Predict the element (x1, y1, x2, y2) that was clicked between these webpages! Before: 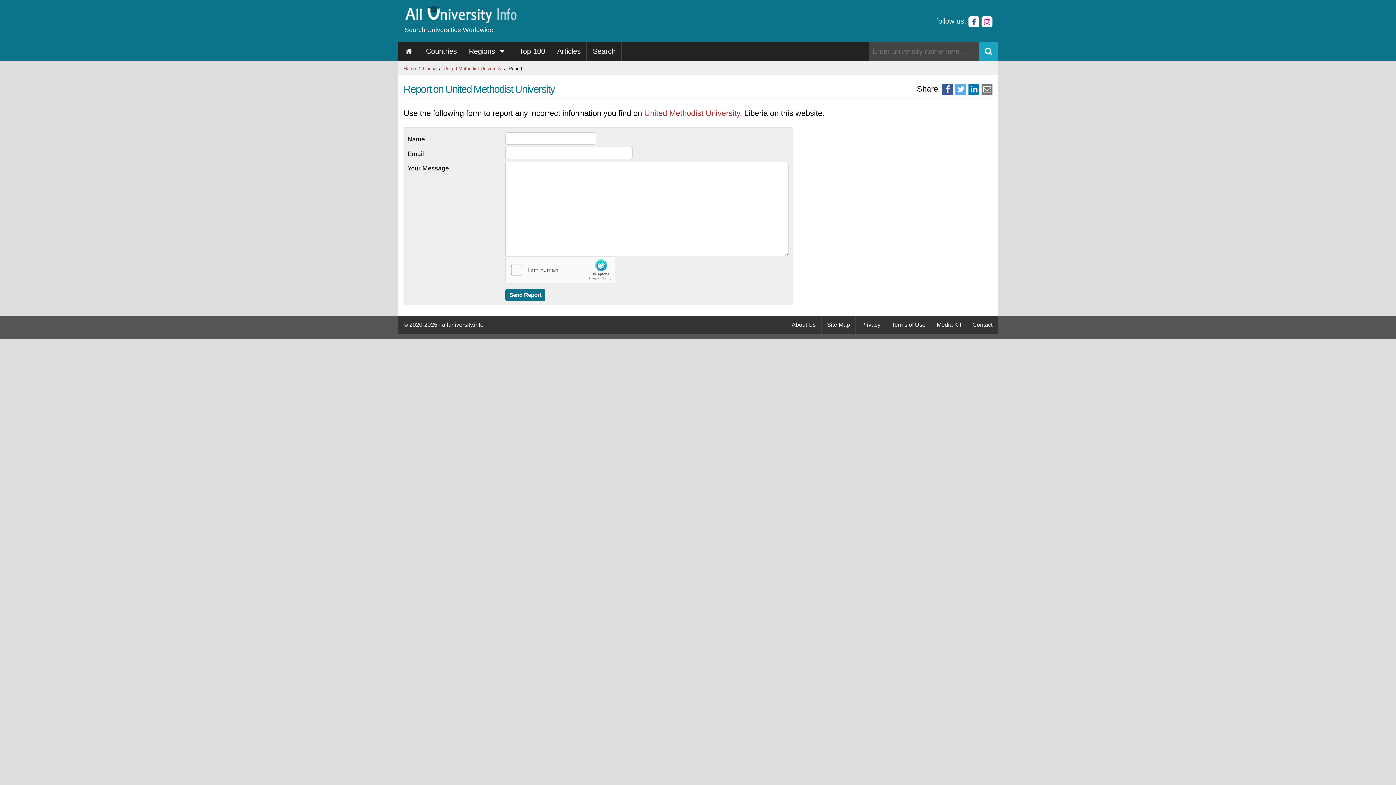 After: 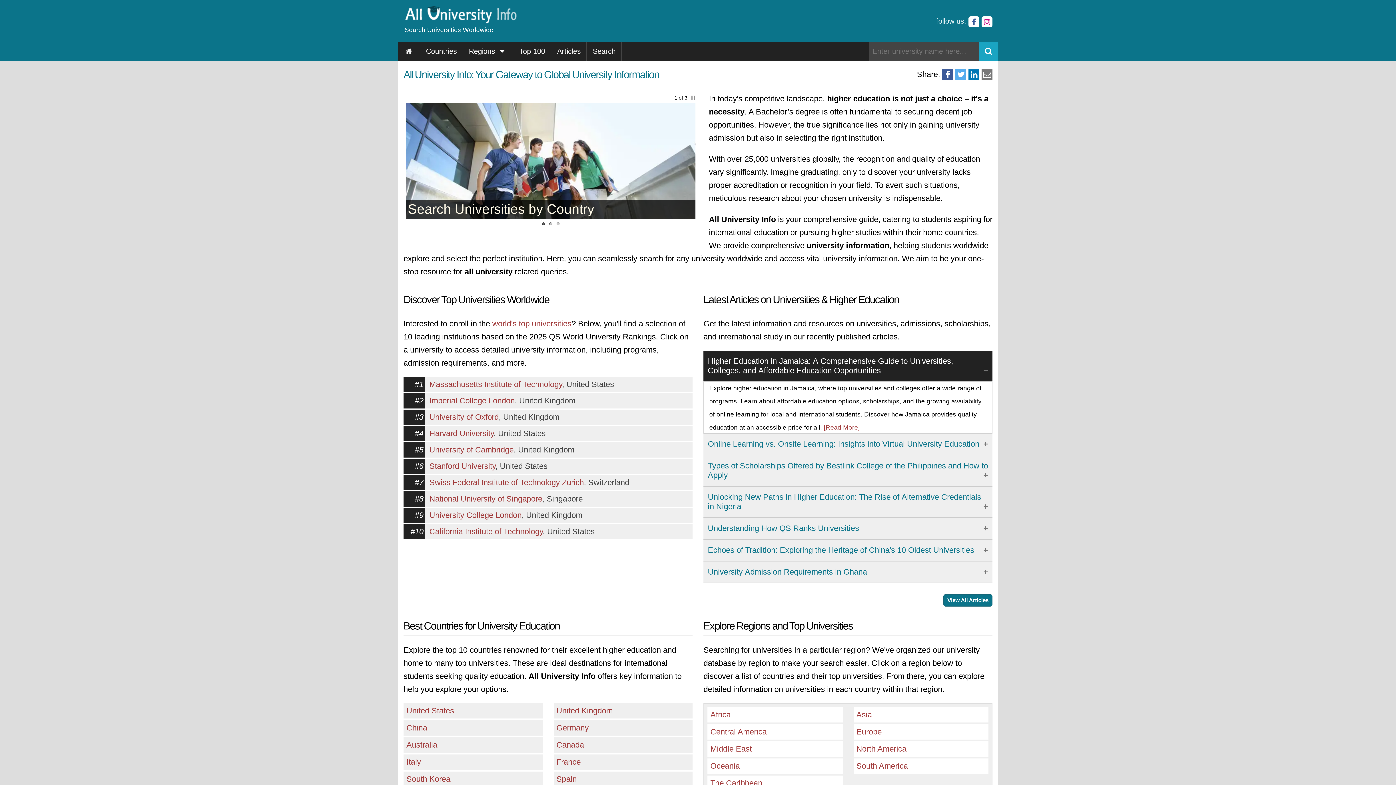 Action: bbox: (398, 41, 420, 60)